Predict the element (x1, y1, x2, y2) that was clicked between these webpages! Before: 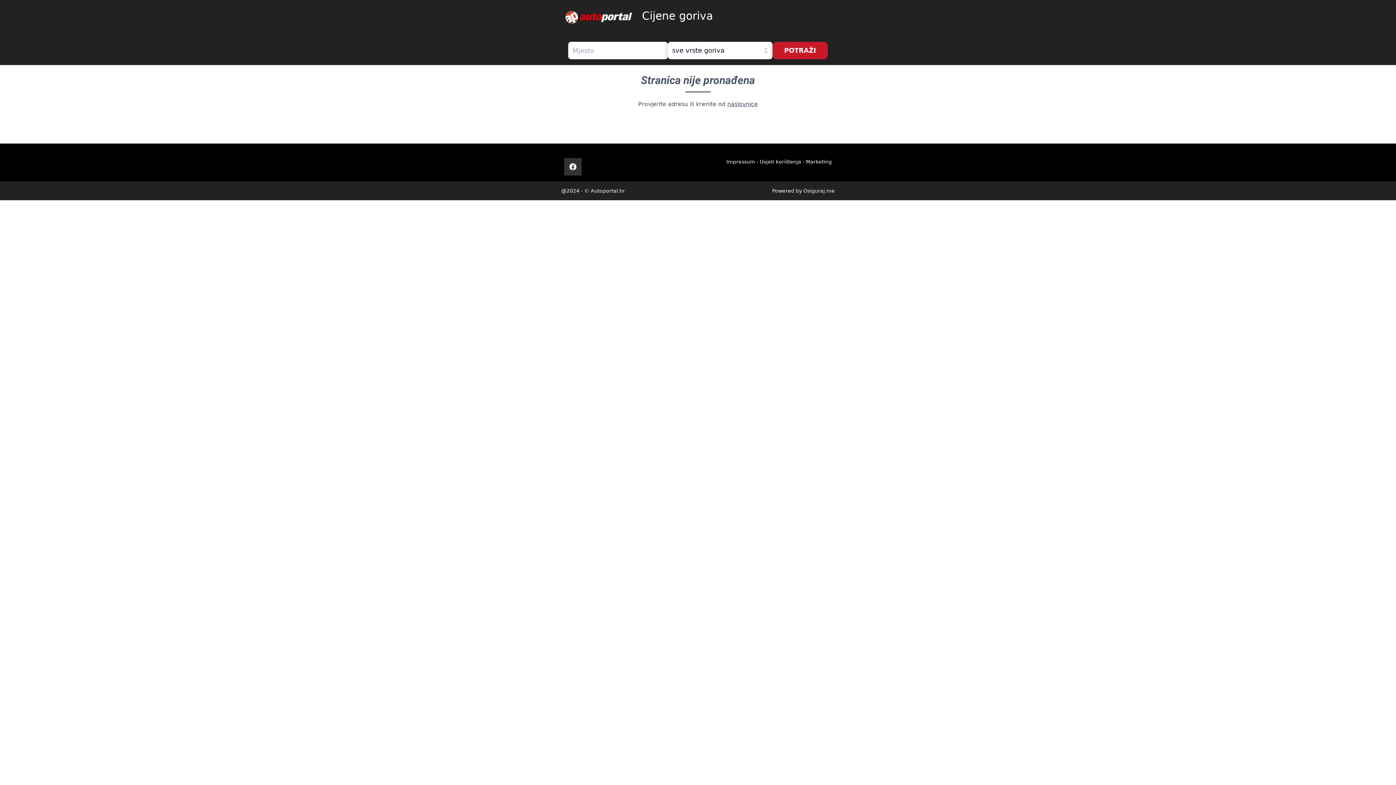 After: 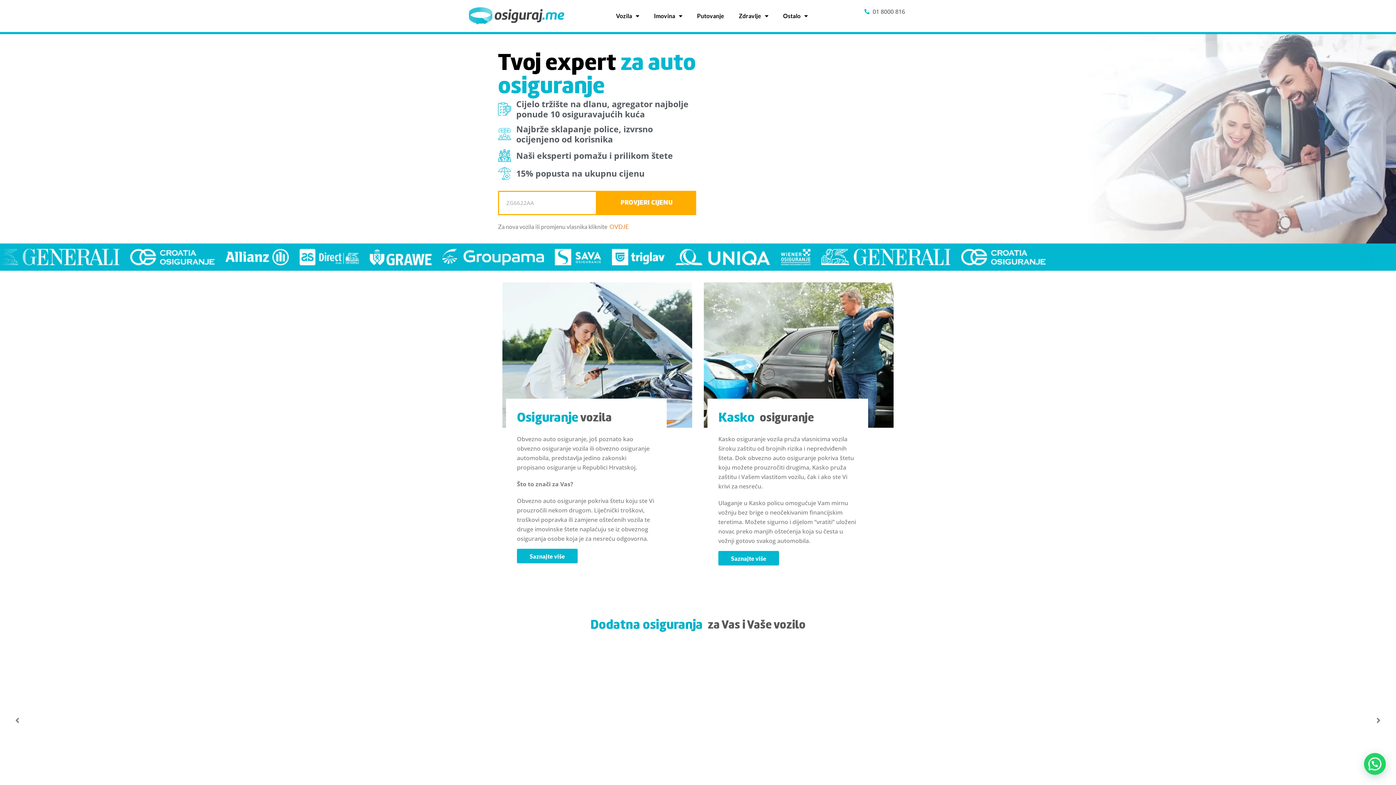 Action: label: Osiguraj.me bbox: (803, 188, 834, 193)